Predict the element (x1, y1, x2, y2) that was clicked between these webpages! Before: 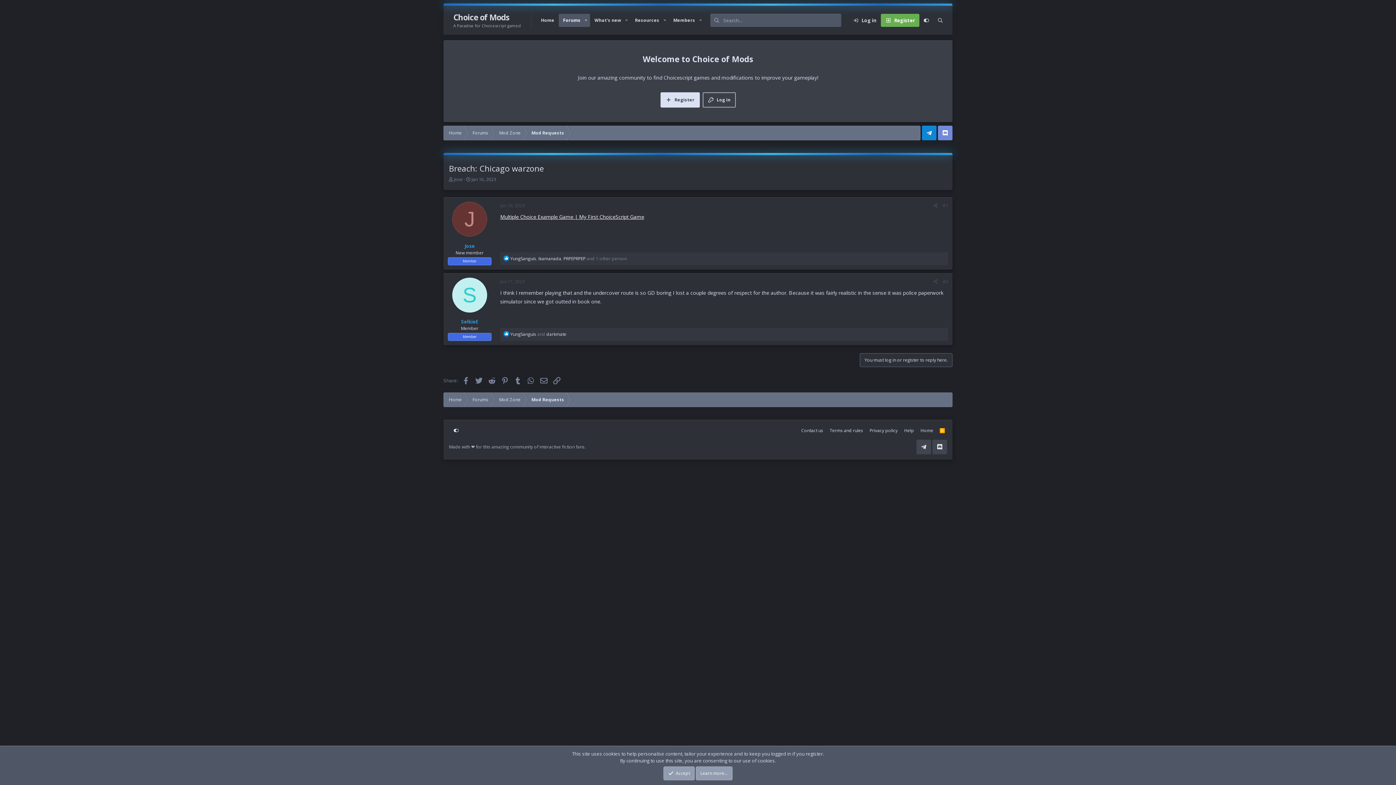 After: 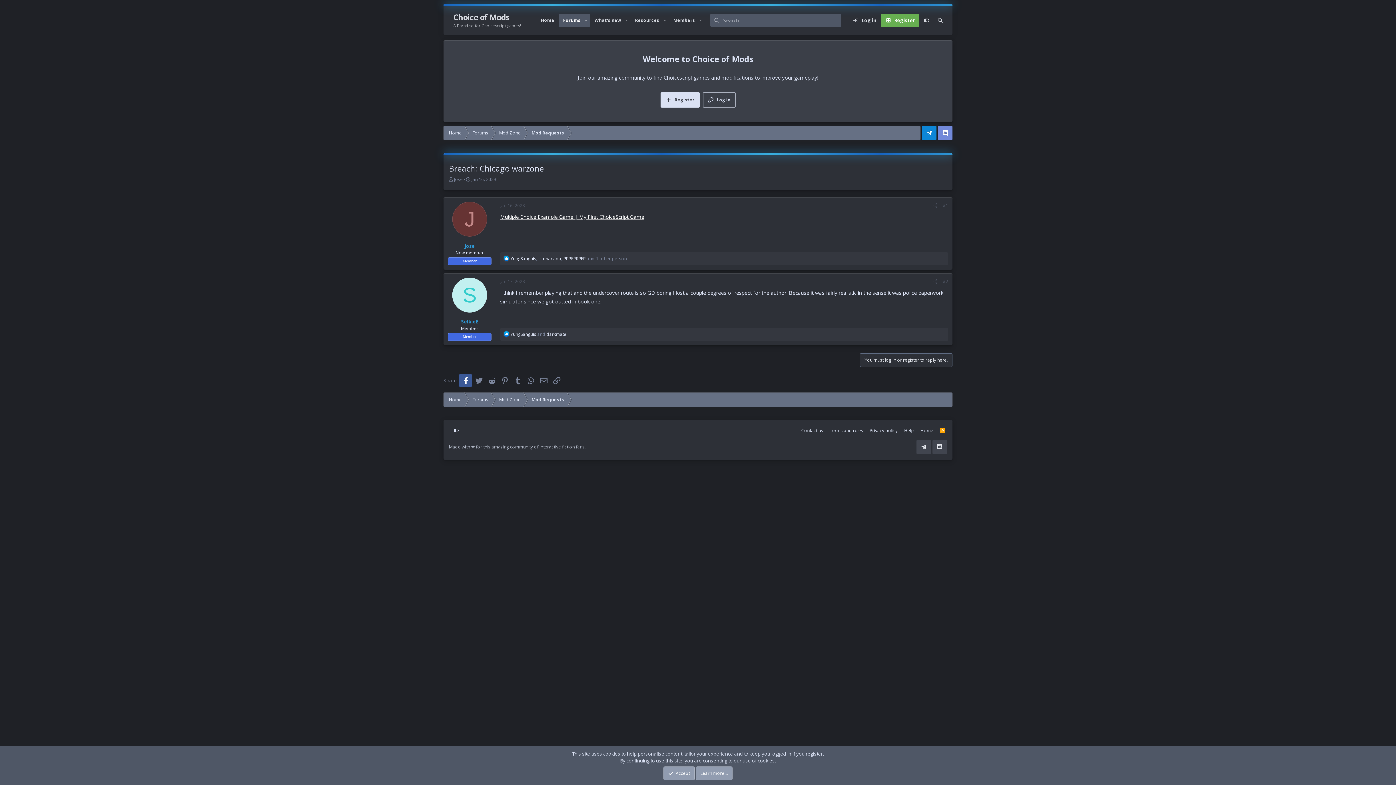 Action: bbox: (459, 374, 472, 386) label: Facebook